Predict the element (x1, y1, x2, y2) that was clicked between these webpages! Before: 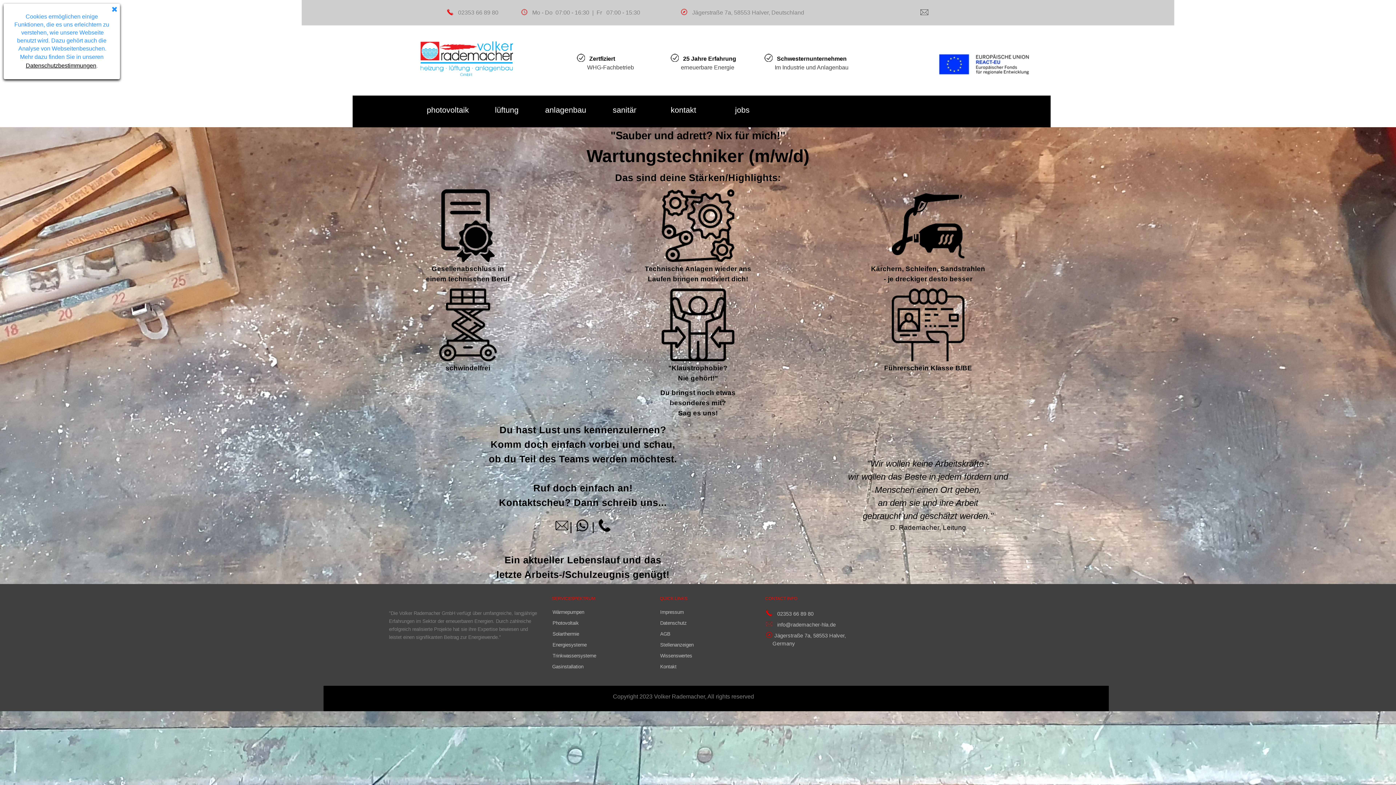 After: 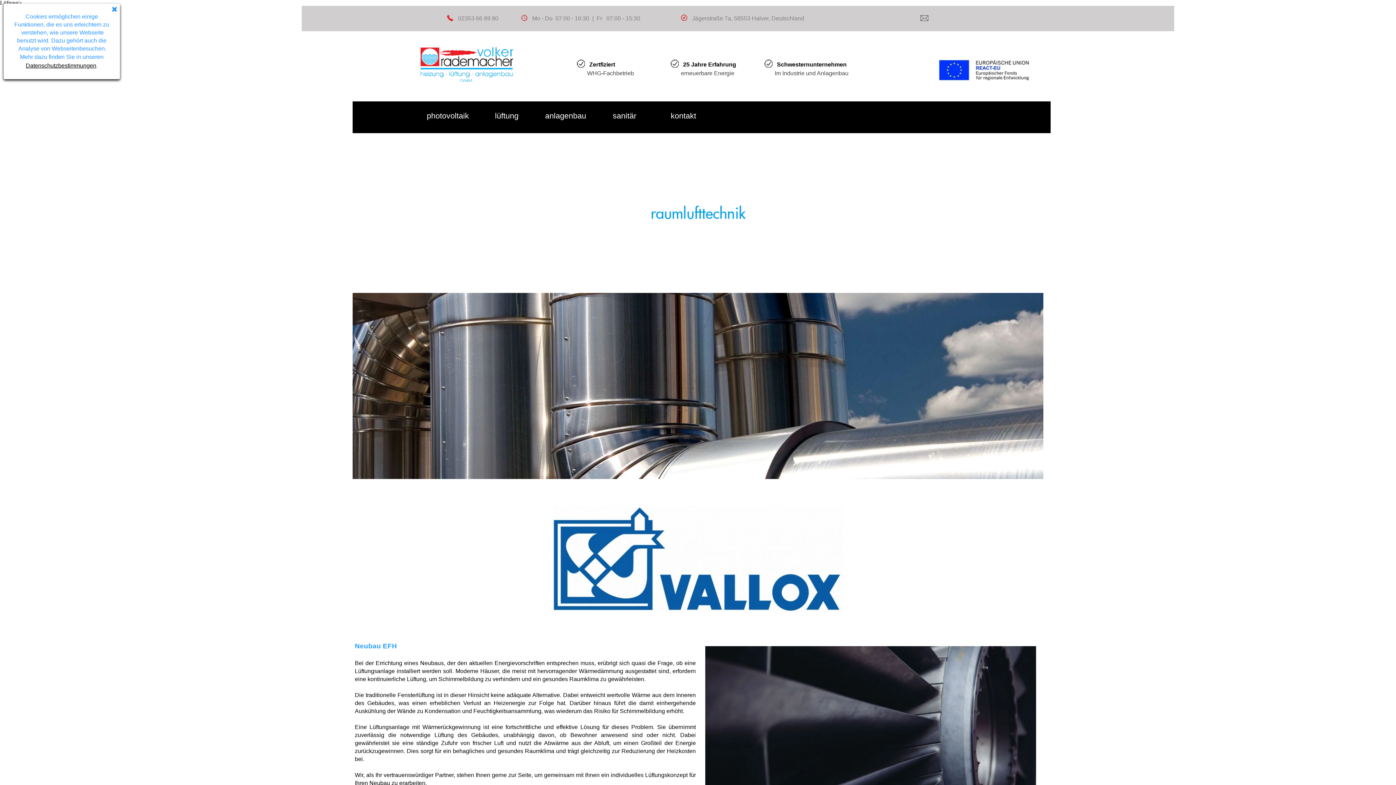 Action: bbox: (478, 98, 534, 122) label: lüftung